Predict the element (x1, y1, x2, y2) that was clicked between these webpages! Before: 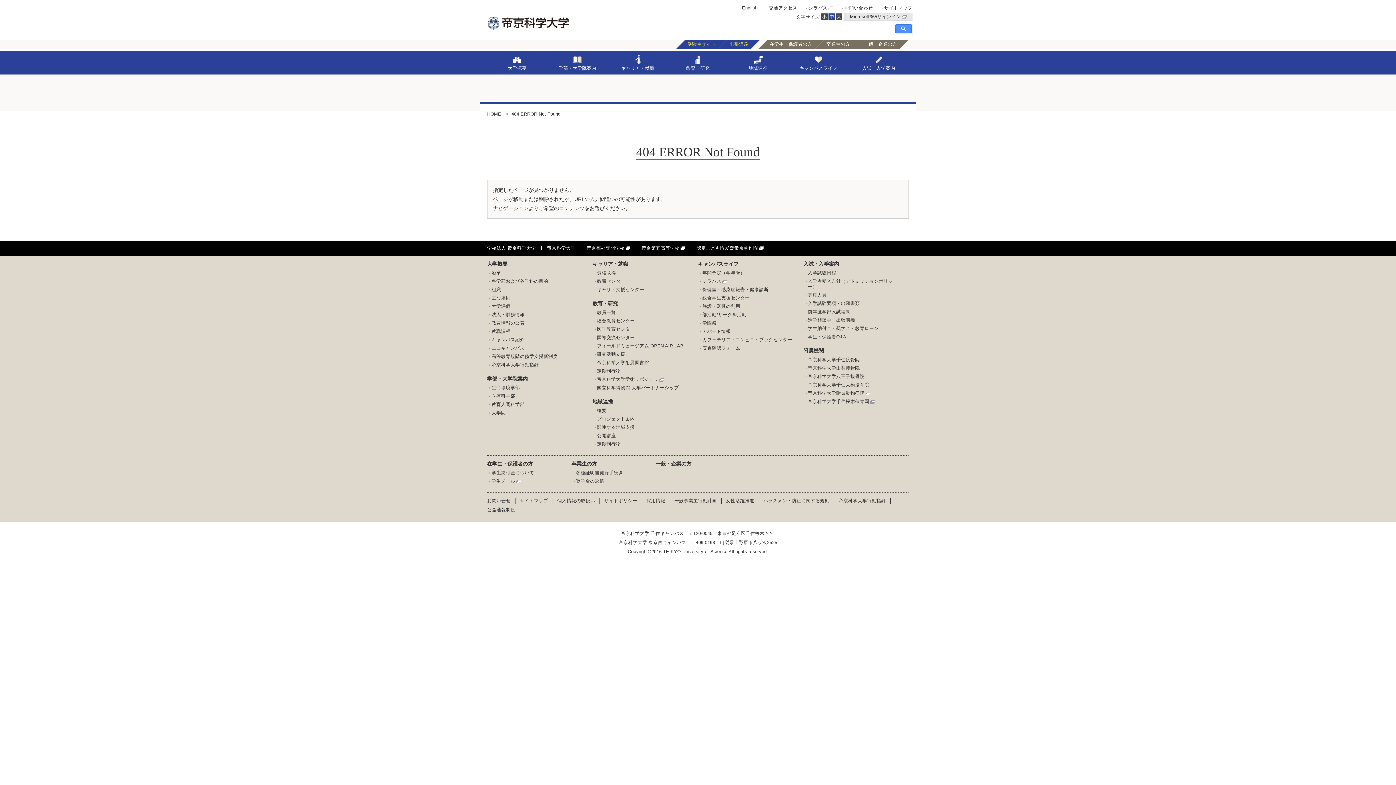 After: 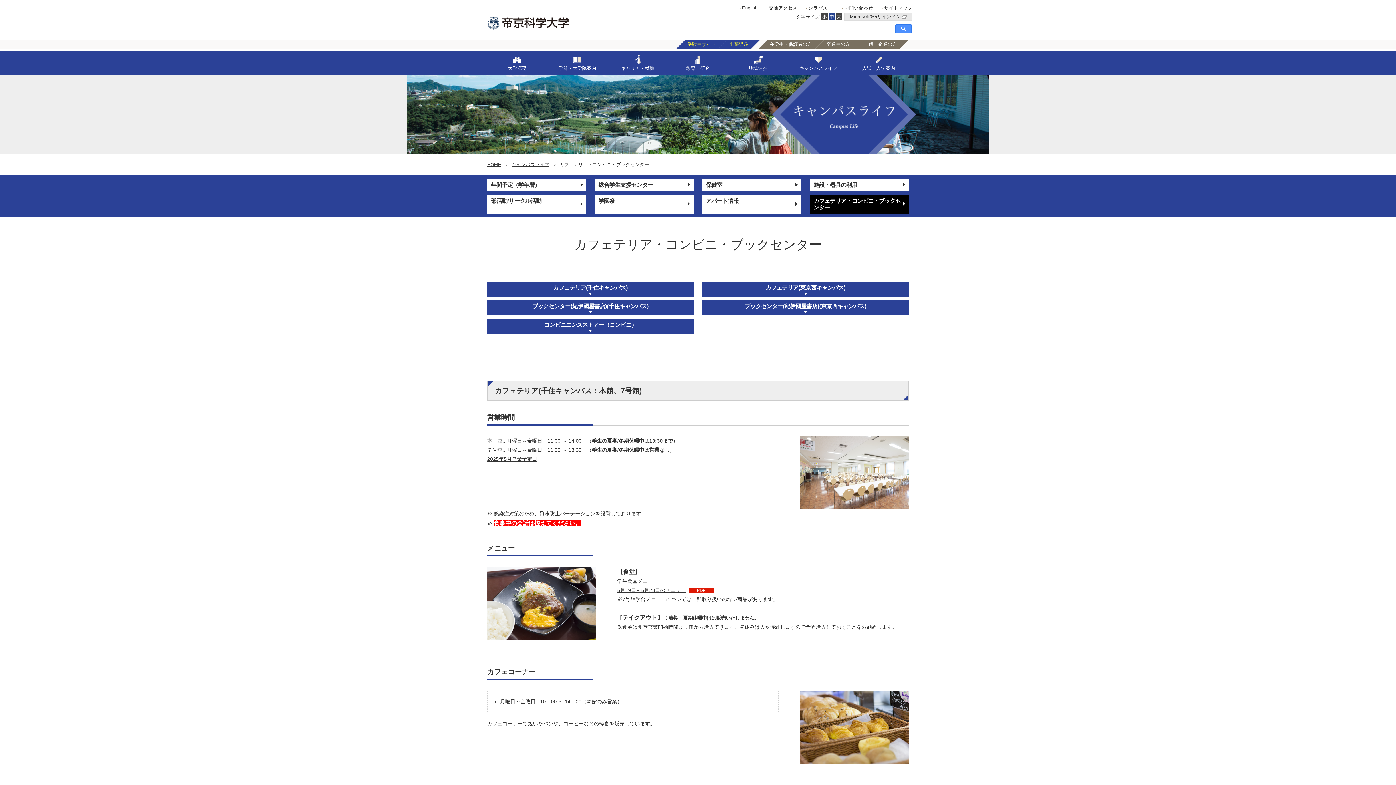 Action: label: カフェテリア・コンビニ・ブックセンター bbox: (700, 337, 794, 342)